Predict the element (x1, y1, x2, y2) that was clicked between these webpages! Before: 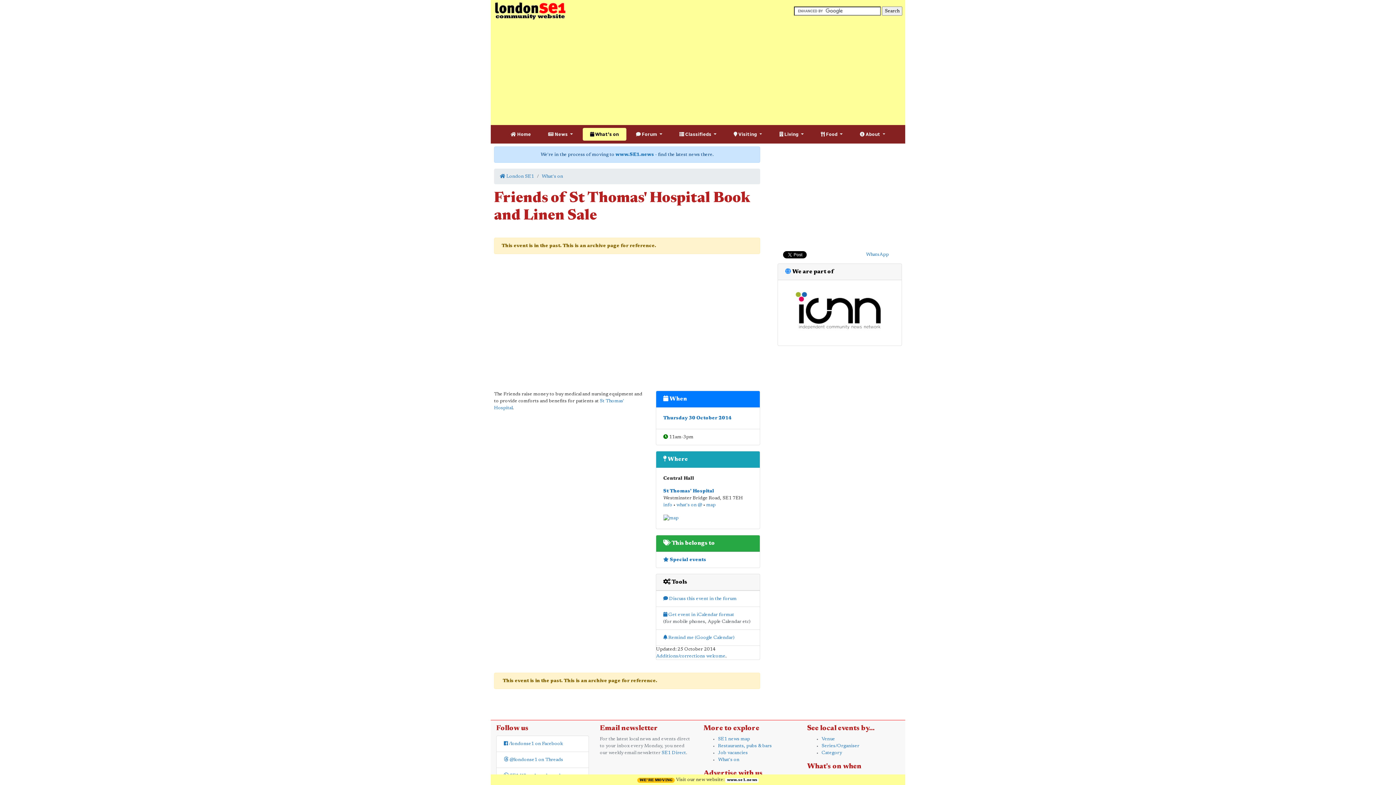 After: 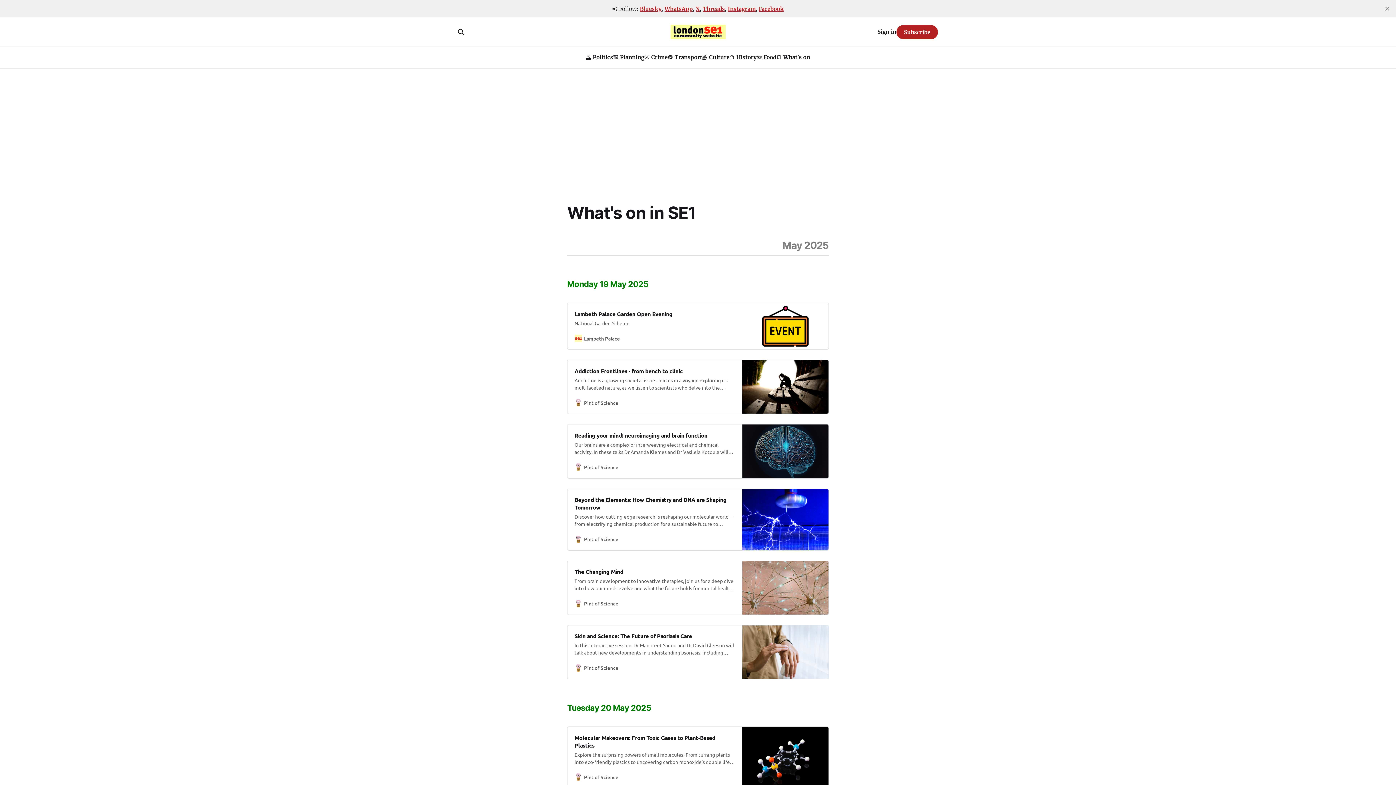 Action: bbox: (582, 128, 626, 140) label:  What's on